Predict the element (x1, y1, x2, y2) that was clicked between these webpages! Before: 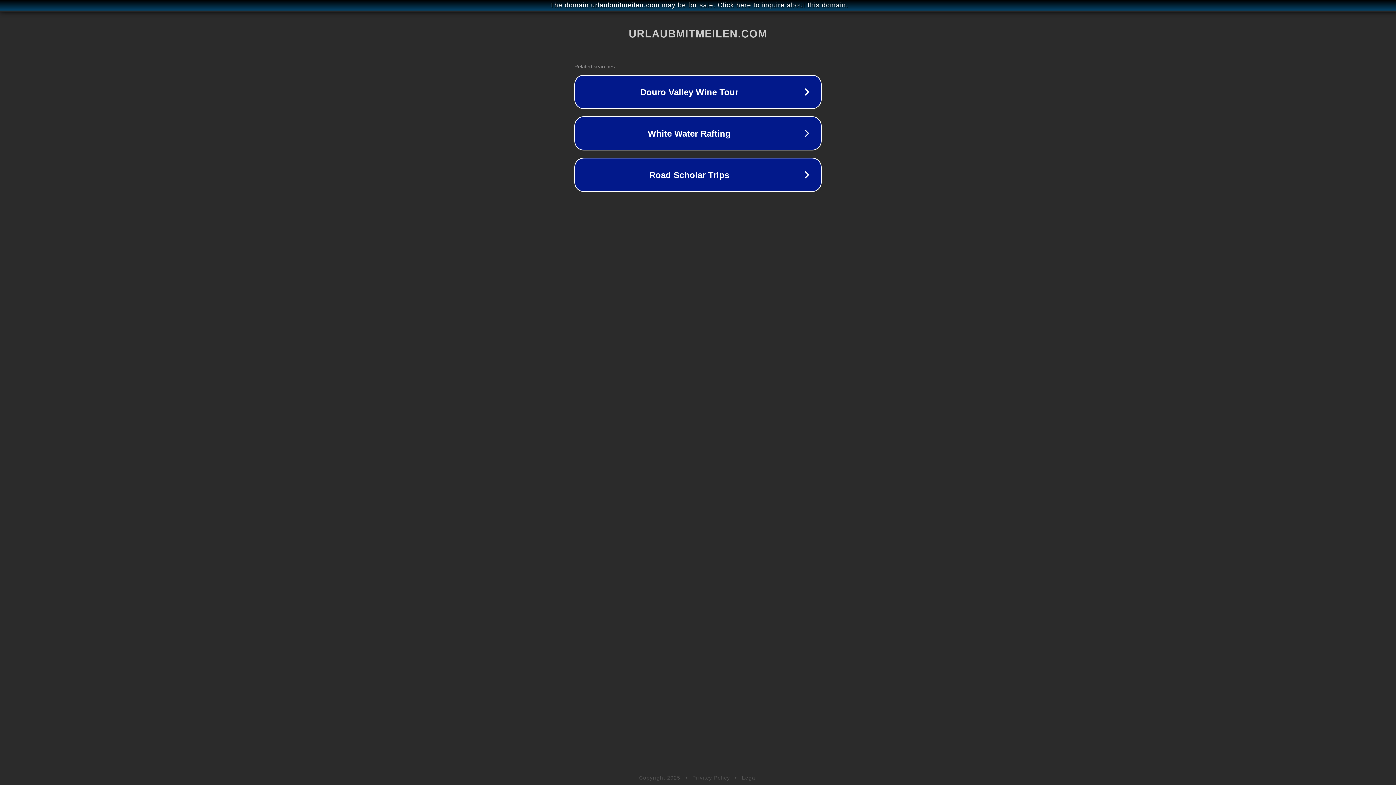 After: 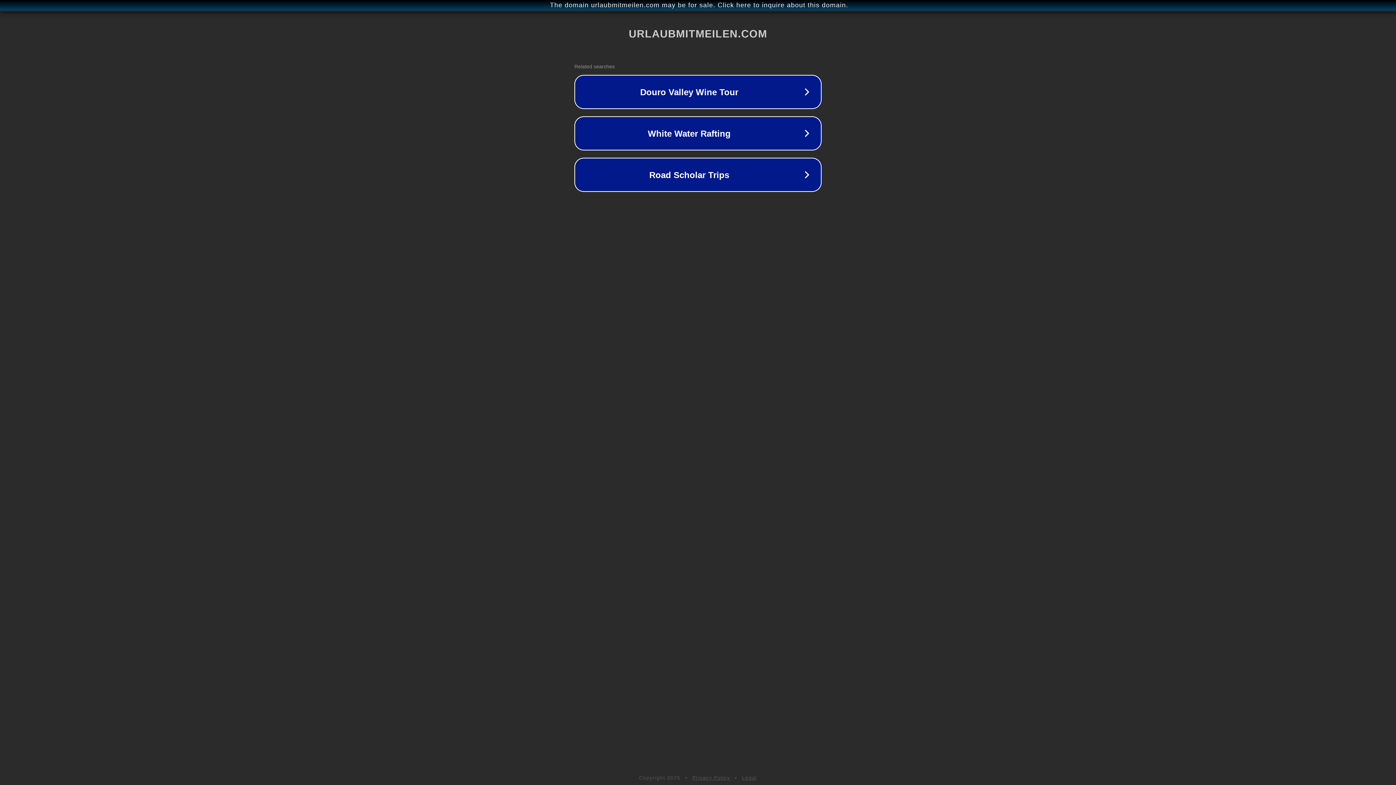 Action: bbox: (742, 775, 757, 781) label: Legal